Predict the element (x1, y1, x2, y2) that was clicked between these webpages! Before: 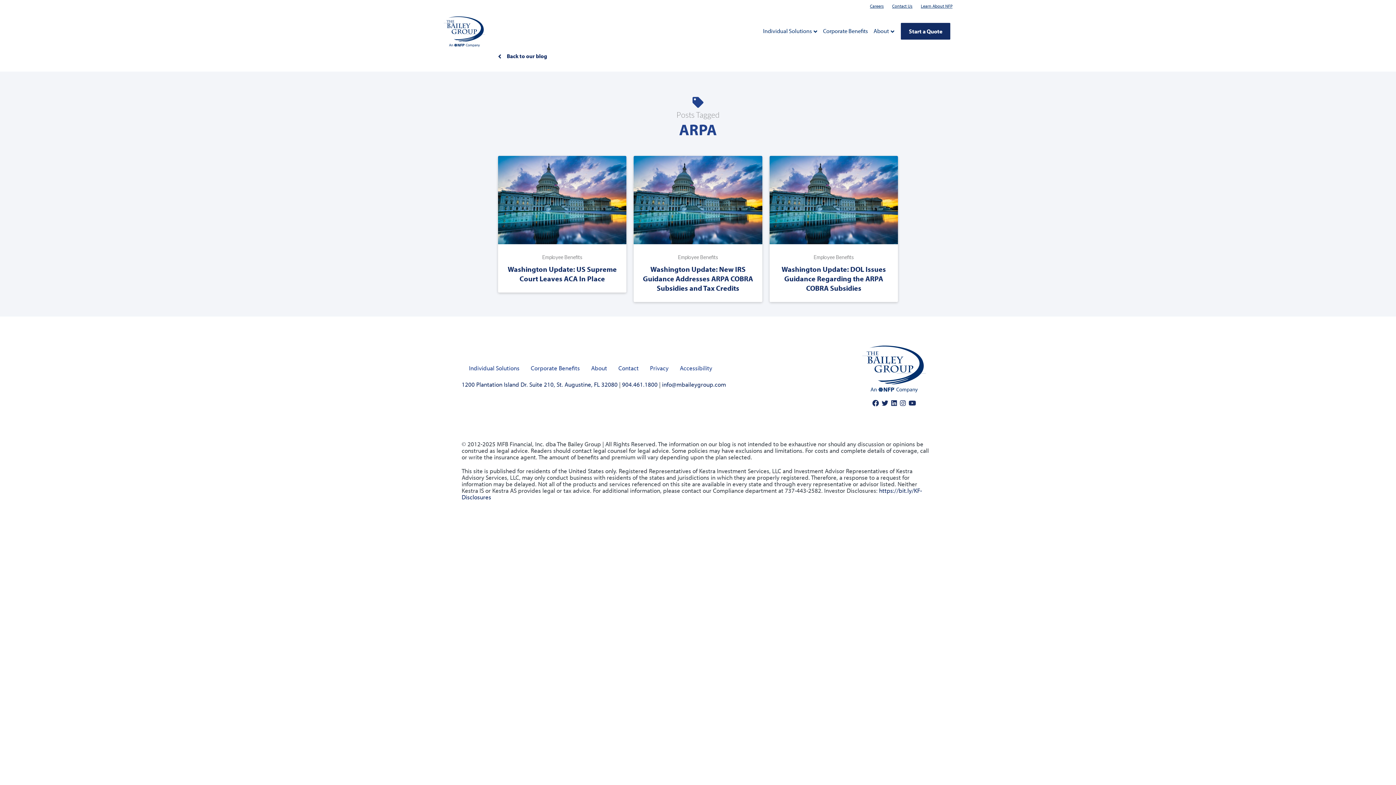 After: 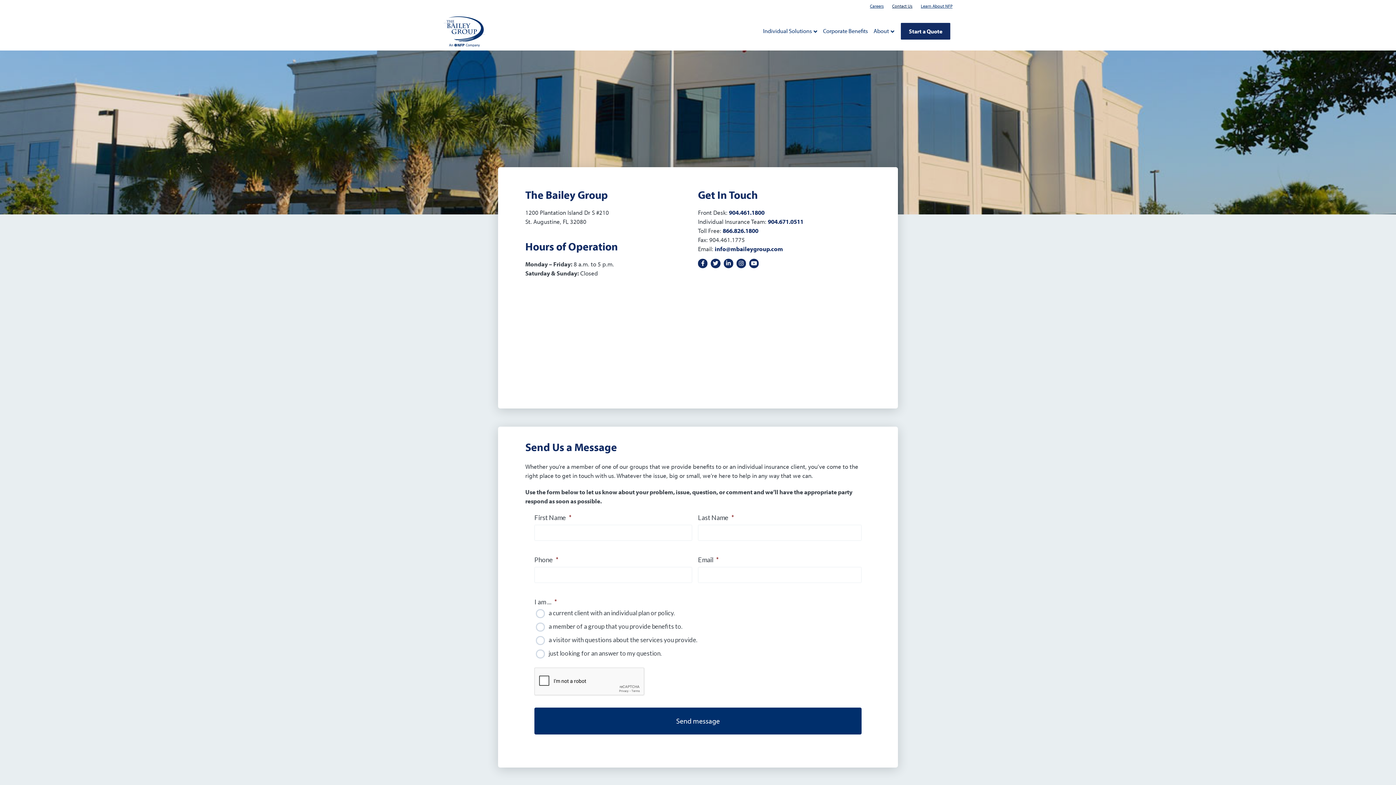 Action: bbox: (888, 1, 916, 10) label: Contact Us